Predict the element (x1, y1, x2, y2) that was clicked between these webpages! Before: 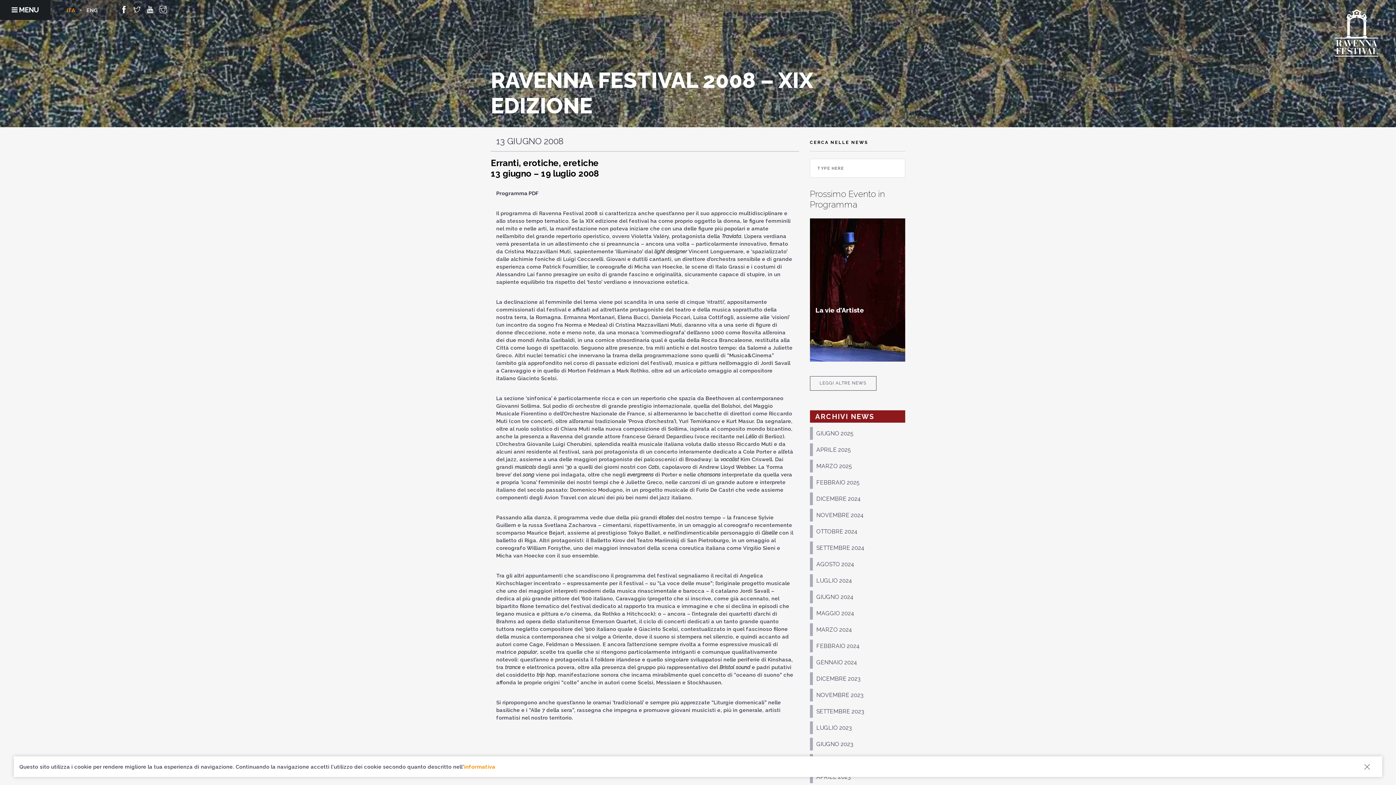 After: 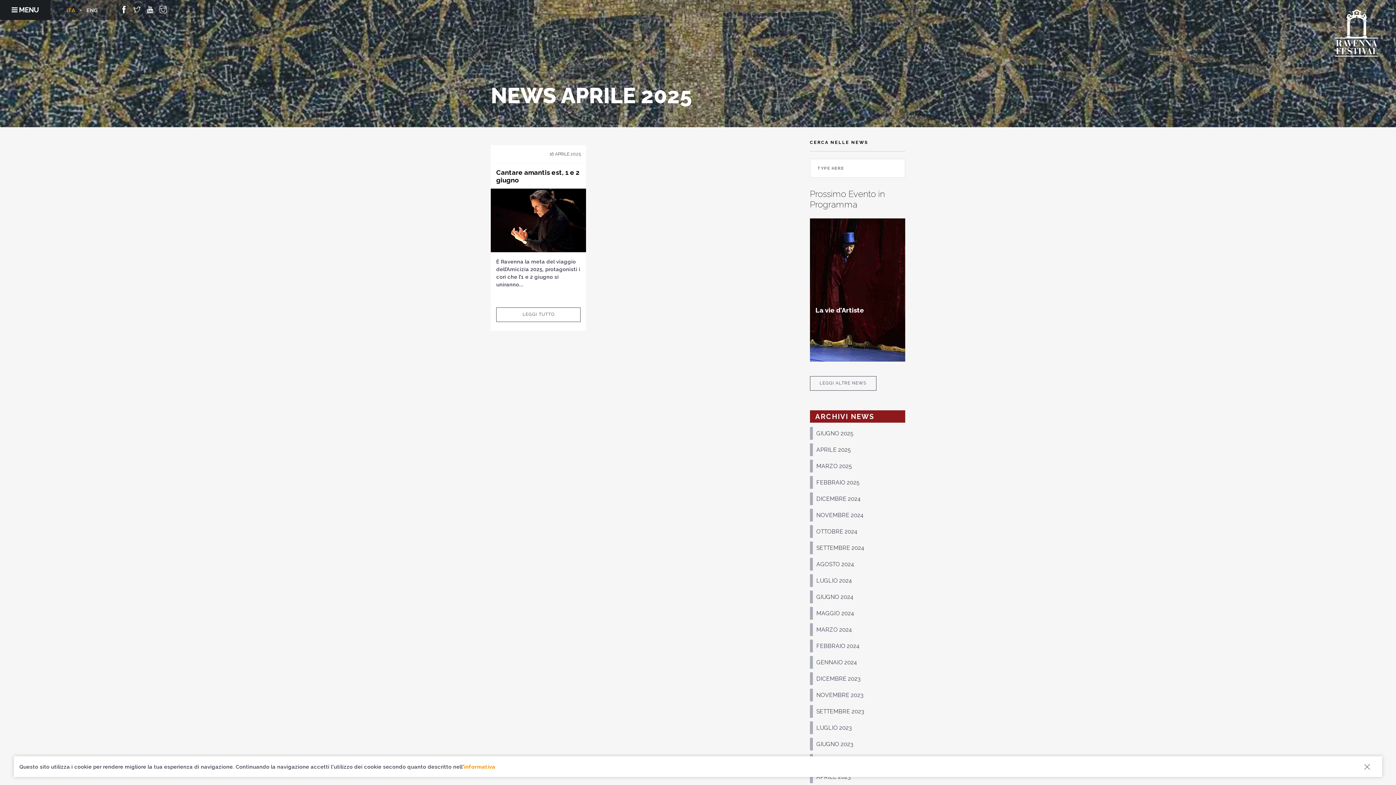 Action: bbox: (810, 443, 905, 456) label: APRILE 2025